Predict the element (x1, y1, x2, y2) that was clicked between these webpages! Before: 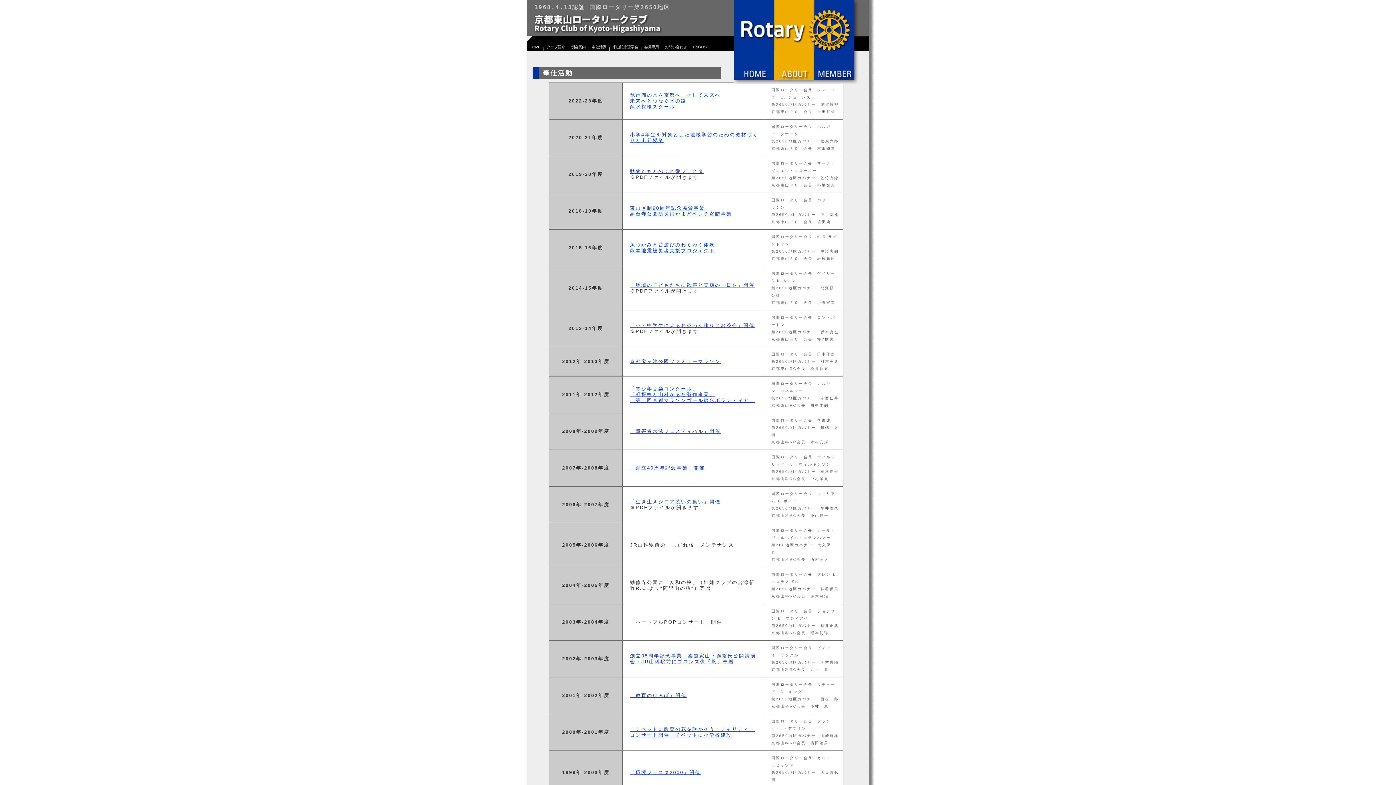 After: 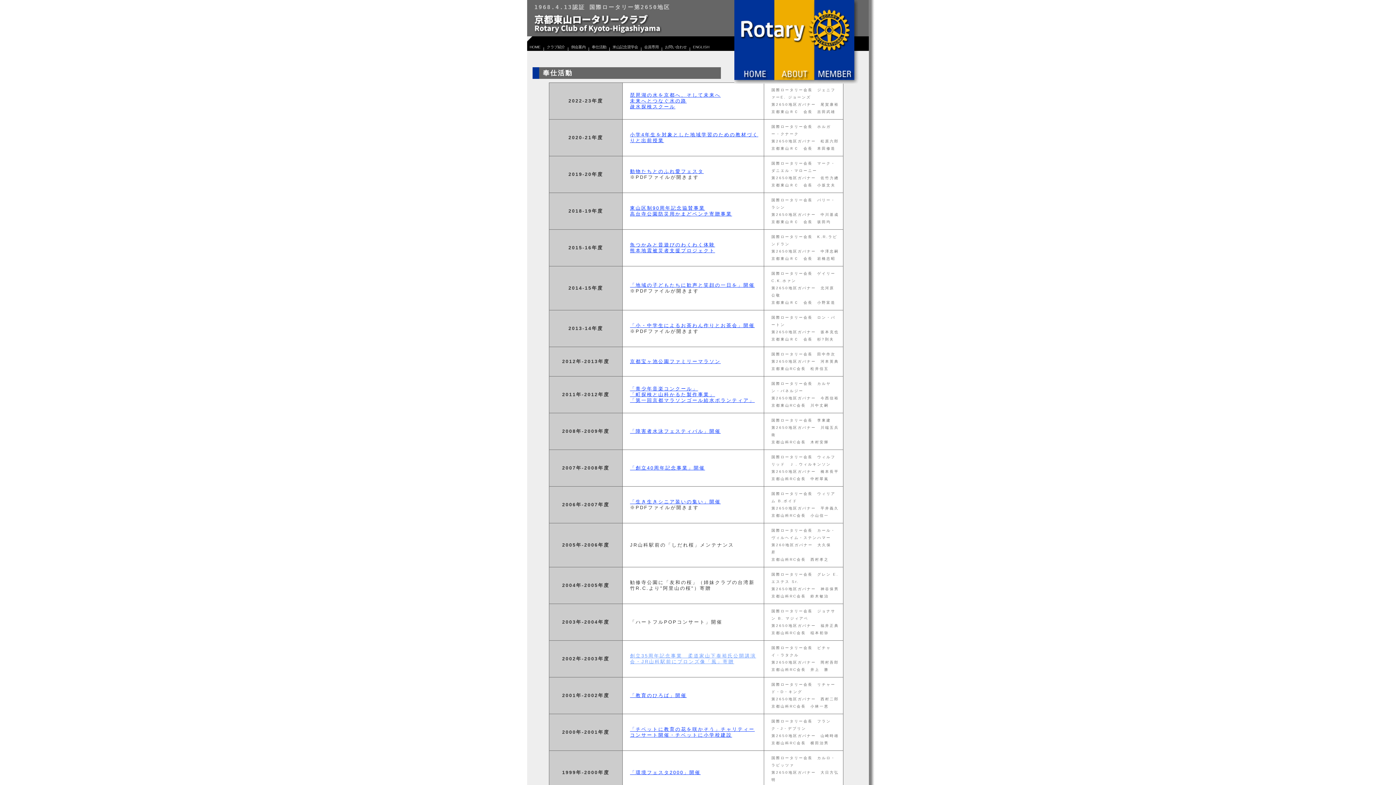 Action: bbox: (630, 653, 756, 664) label: 創立35周年記念事業　柔道家山下泰裕氏公開講演会・JR山科駅前にブロンズ像「風」寄贈